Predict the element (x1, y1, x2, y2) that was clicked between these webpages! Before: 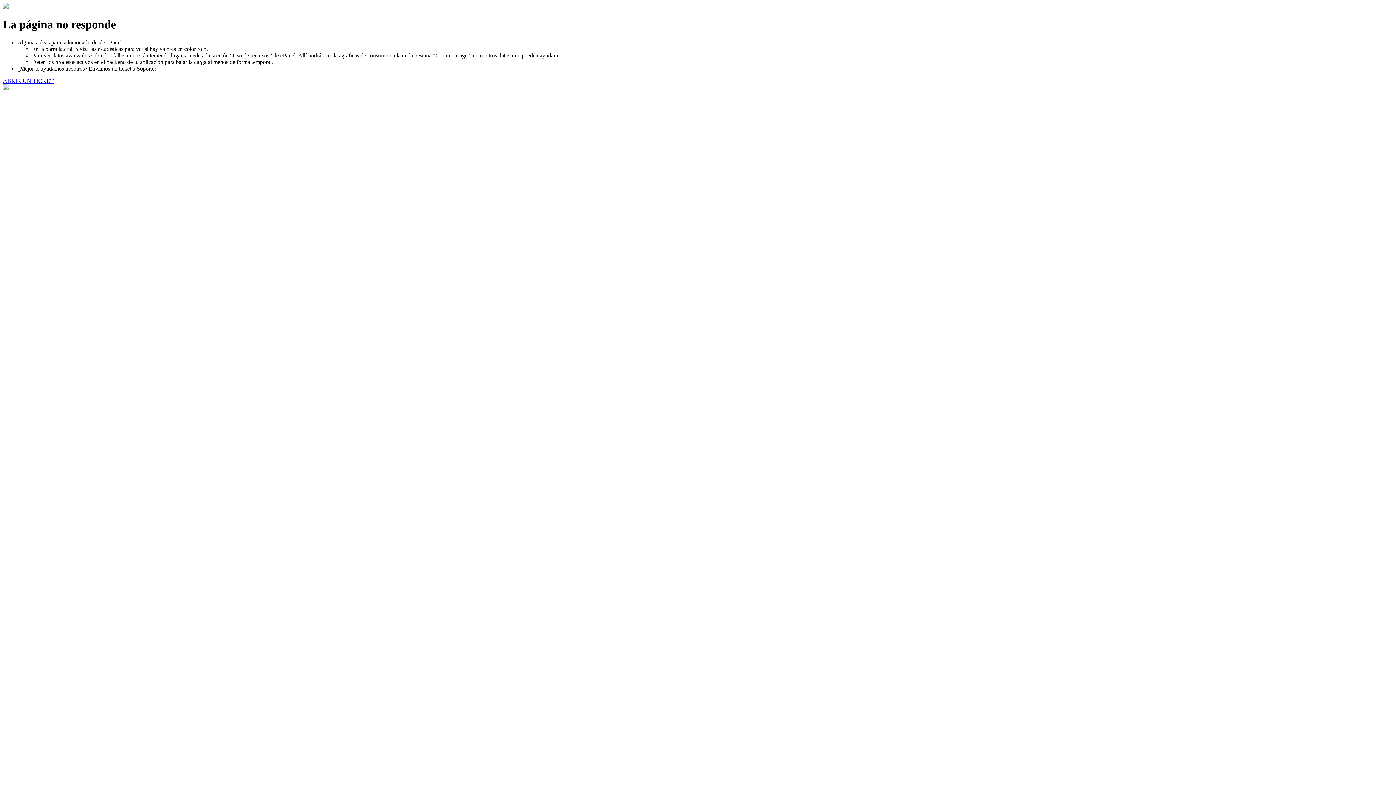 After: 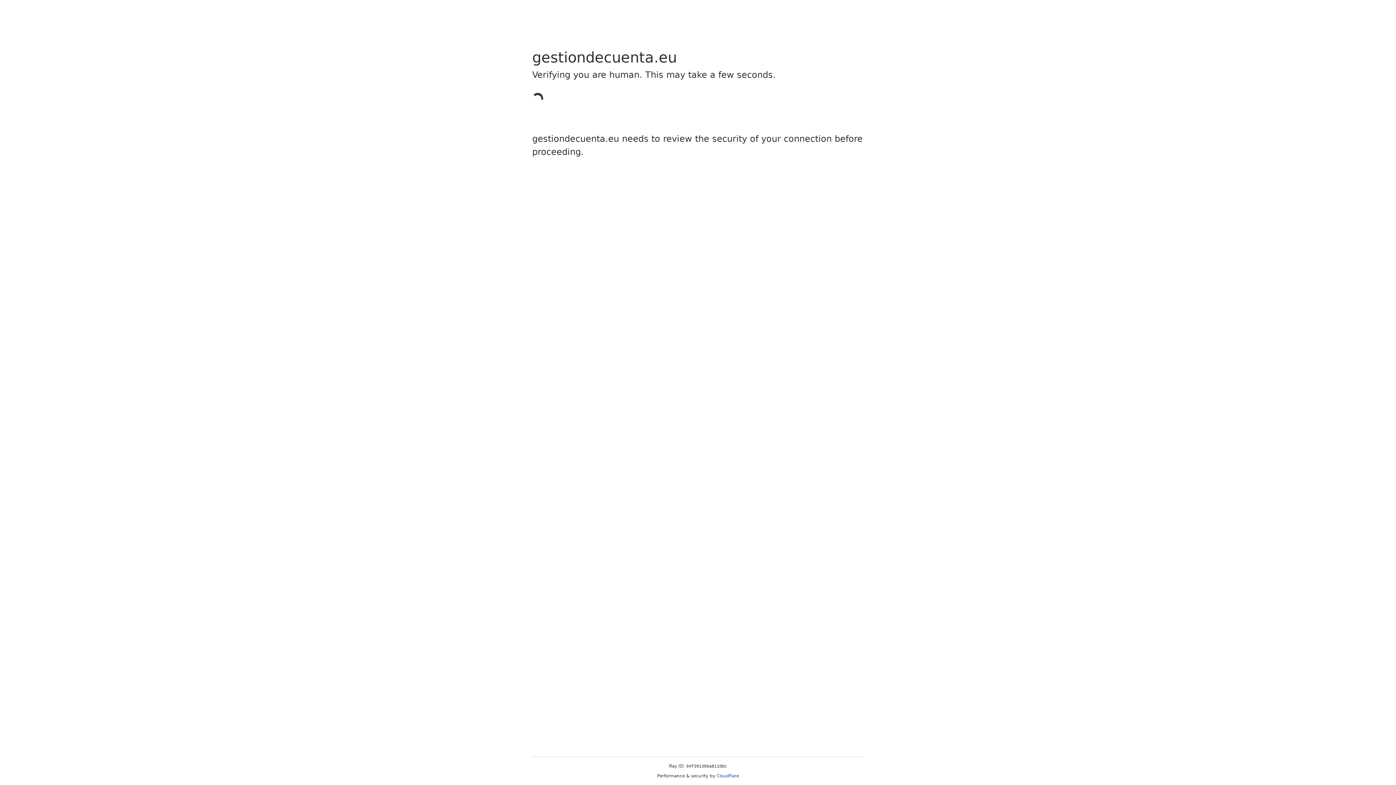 Action: label: ABRIR UN TICKET bbox: (2, 77, 53, 83)